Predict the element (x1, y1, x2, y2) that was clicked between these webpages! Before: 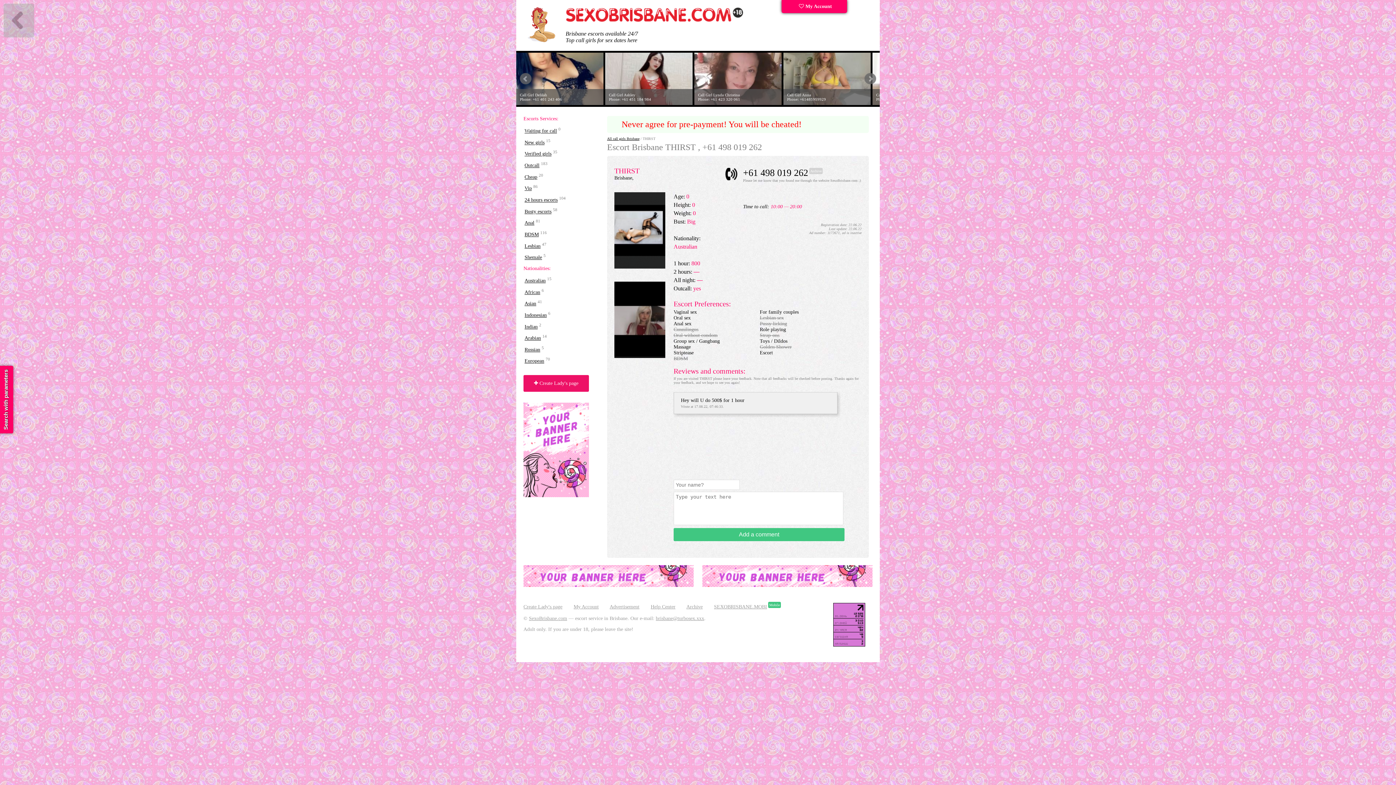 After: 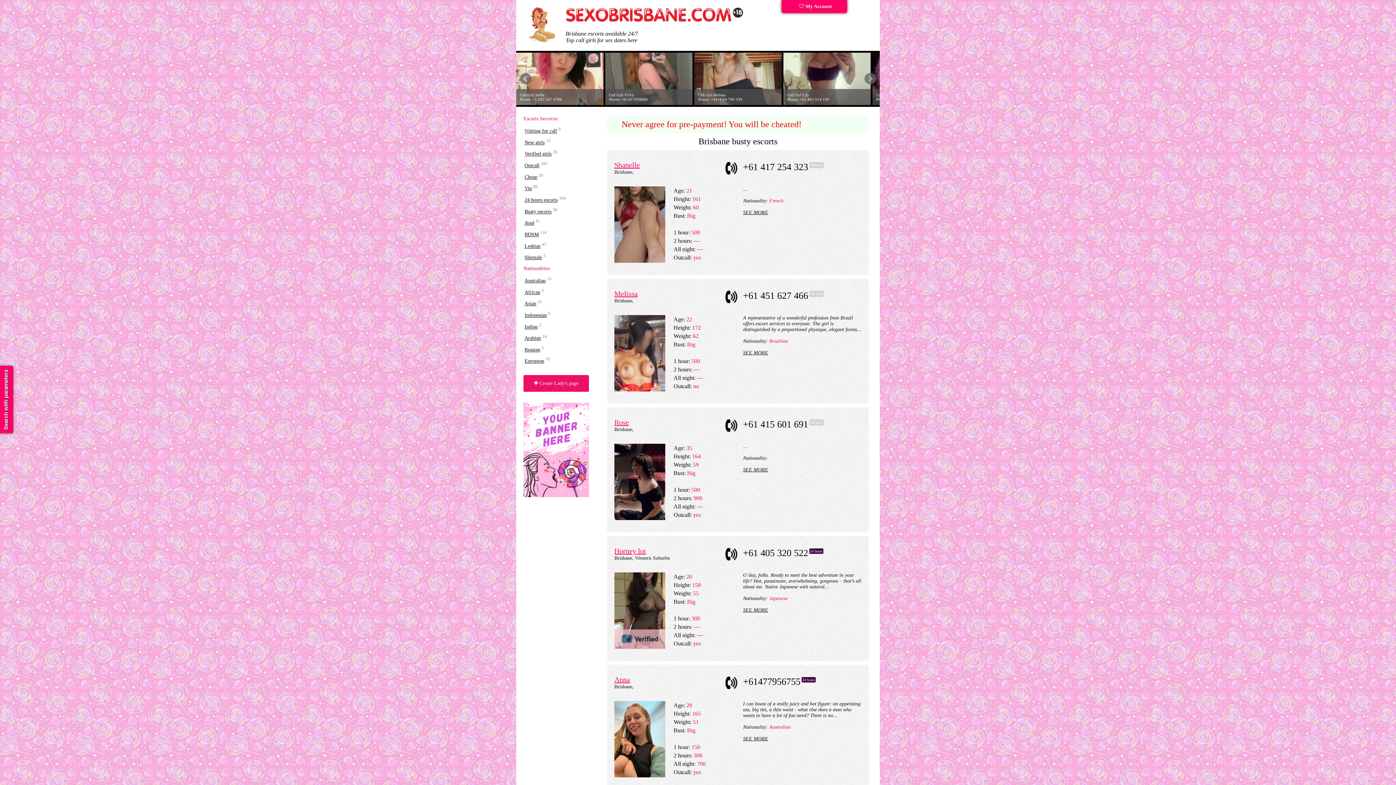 Action: label: Busty escorts bbox: (524, 208, 551, 214)